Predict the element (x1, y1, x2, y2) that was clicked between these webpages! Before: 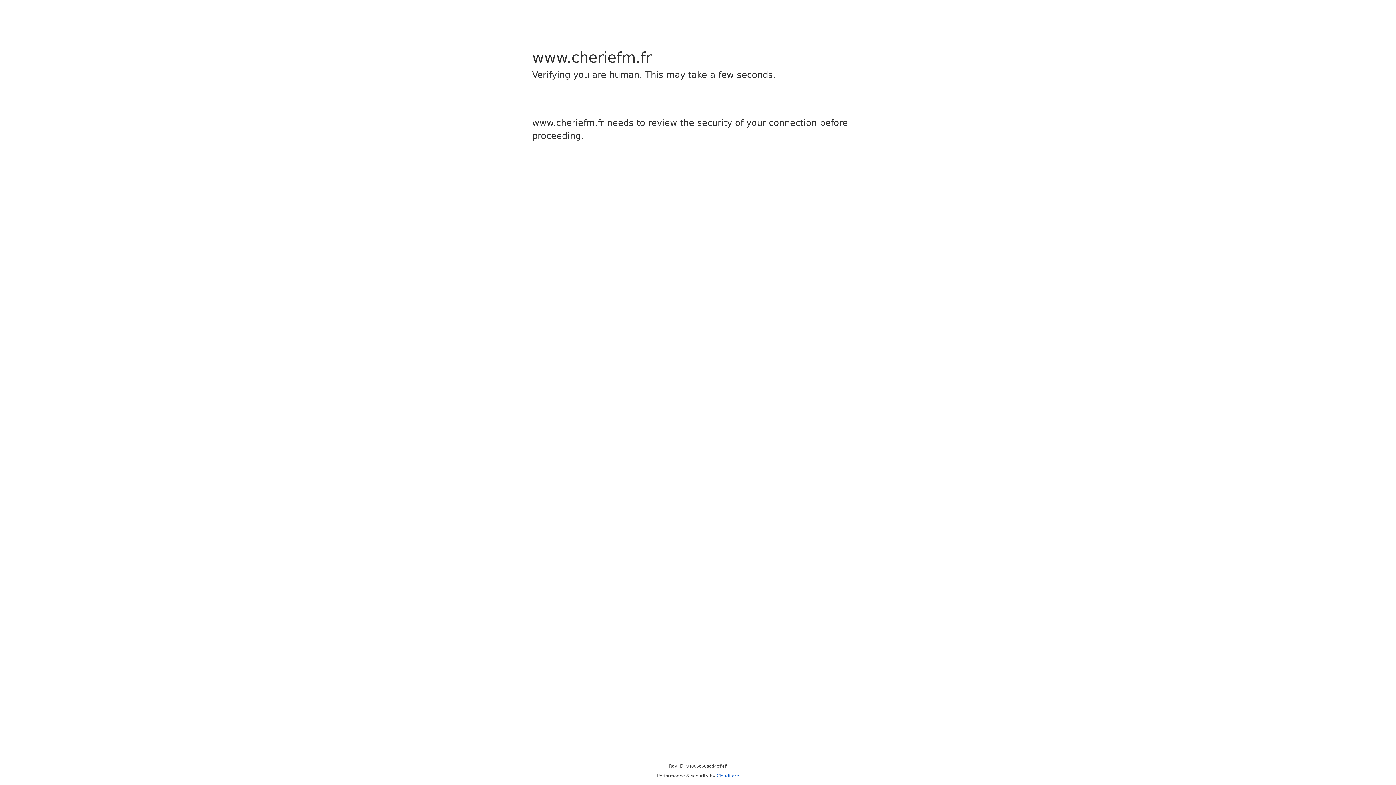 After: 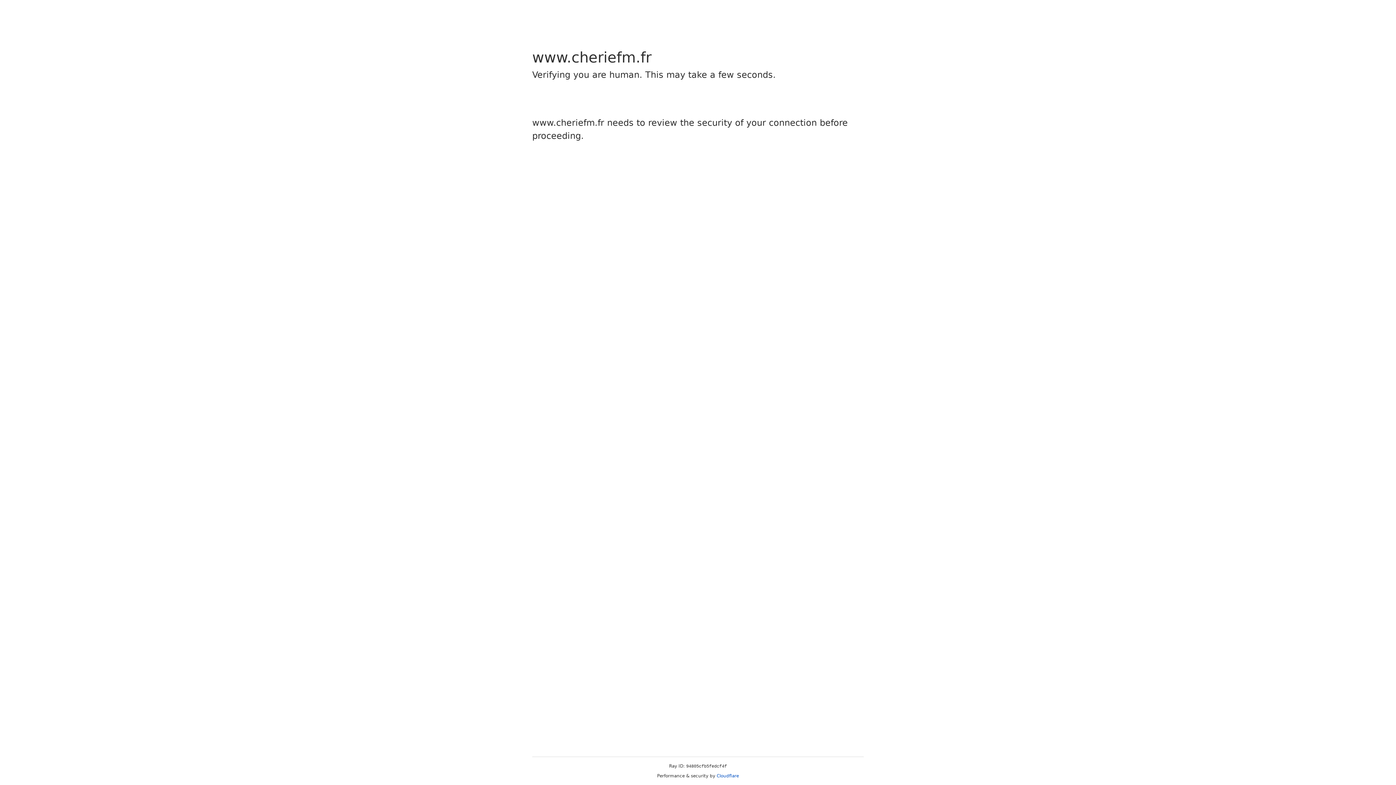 Action: bbox: (716, 773, 739, 778) label: Cloudflare